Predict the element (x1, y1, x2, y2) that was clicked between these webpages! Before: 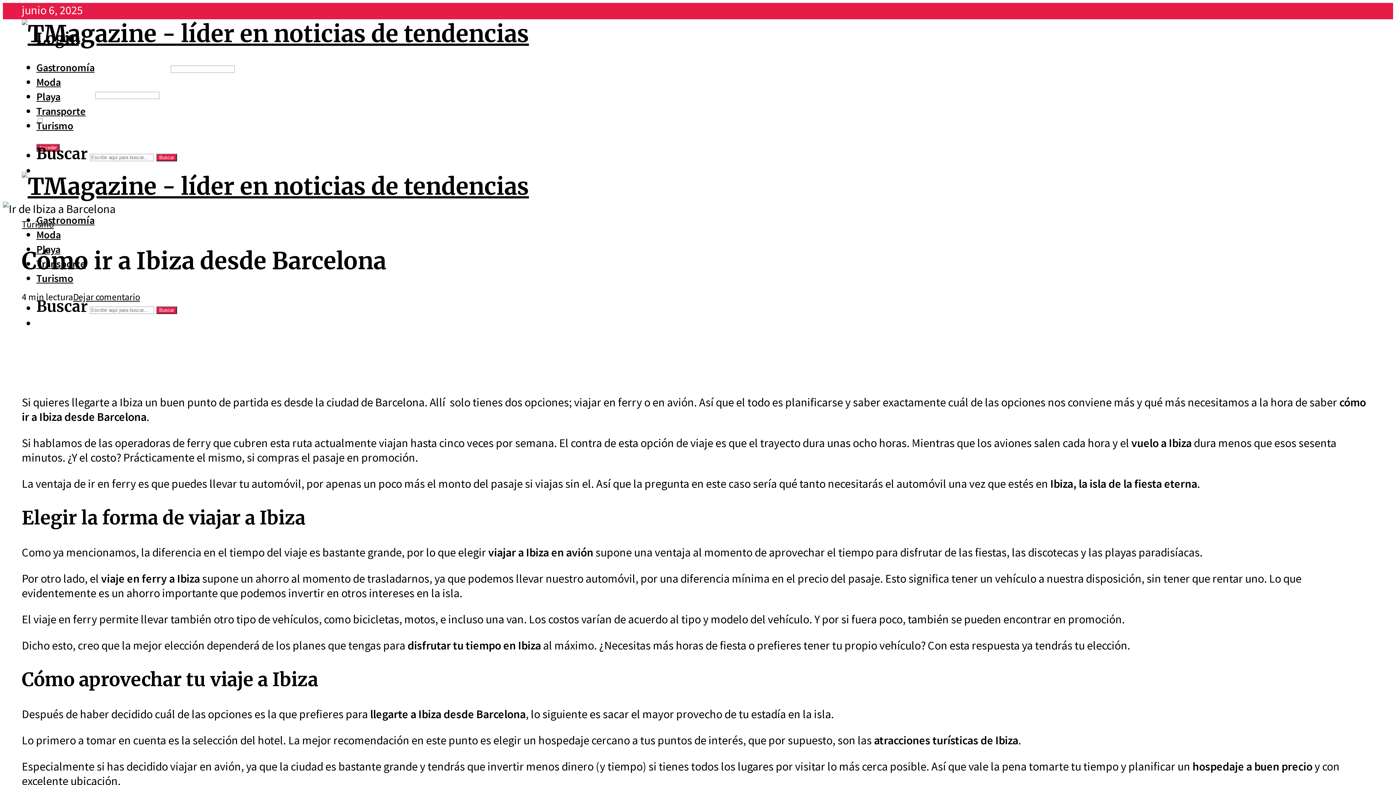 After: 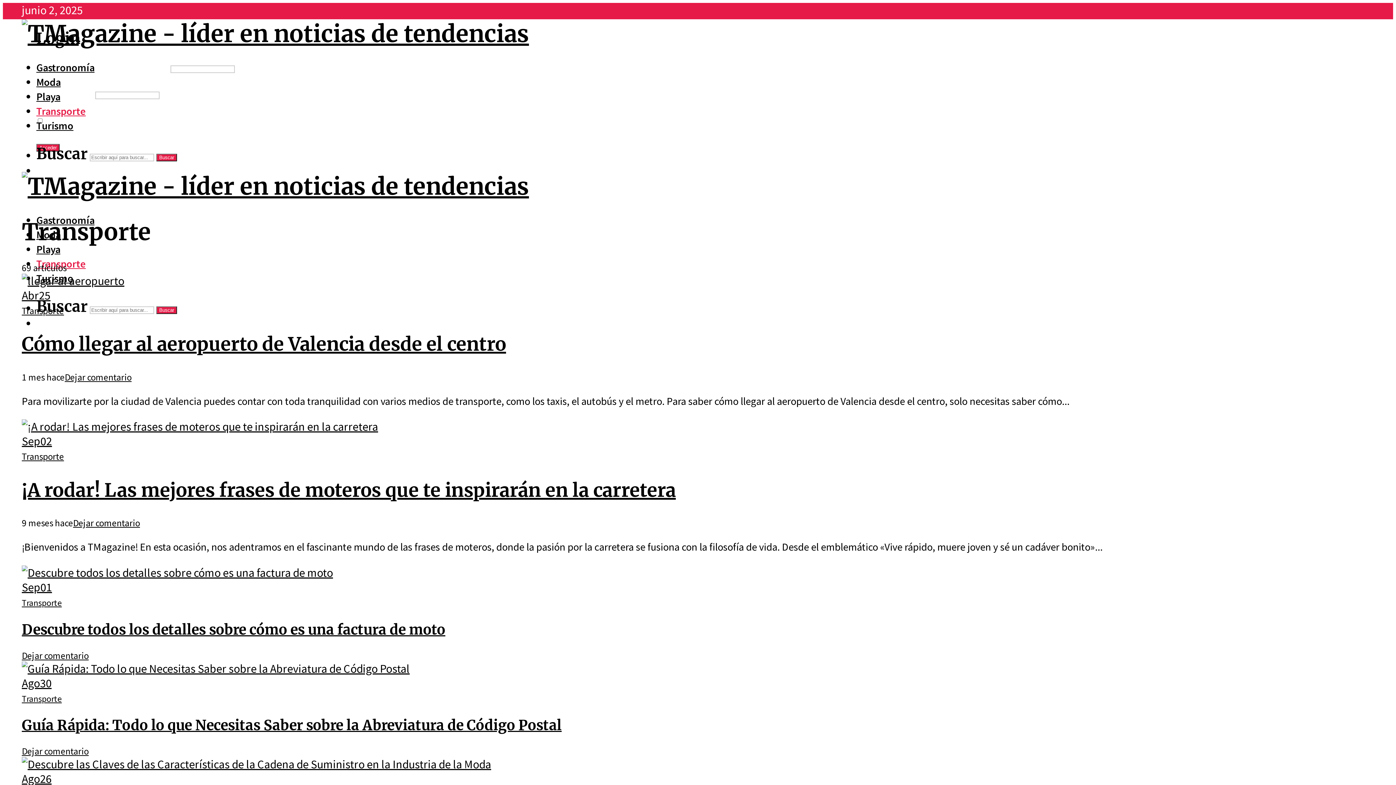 Action: bbox: (36, 104, 85, 117) label: Transporte